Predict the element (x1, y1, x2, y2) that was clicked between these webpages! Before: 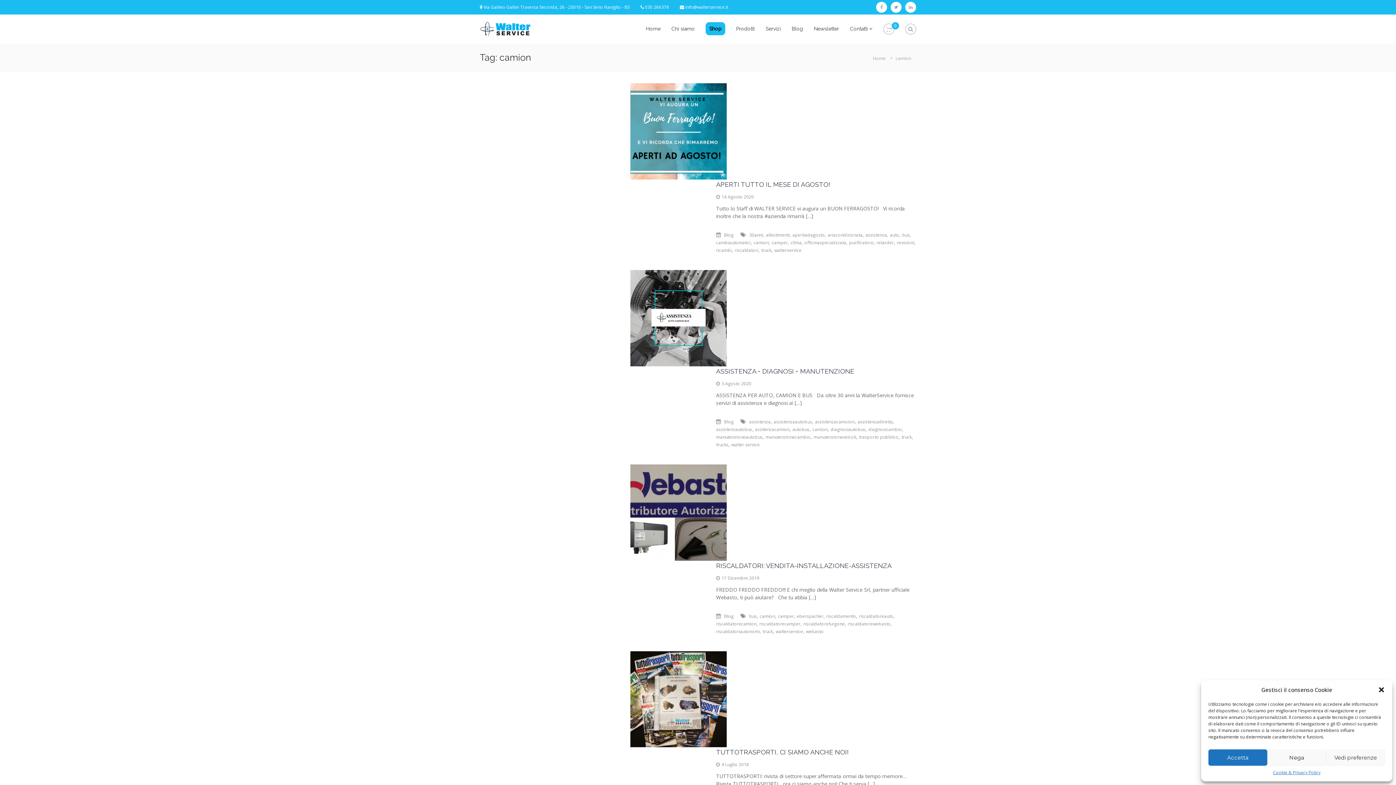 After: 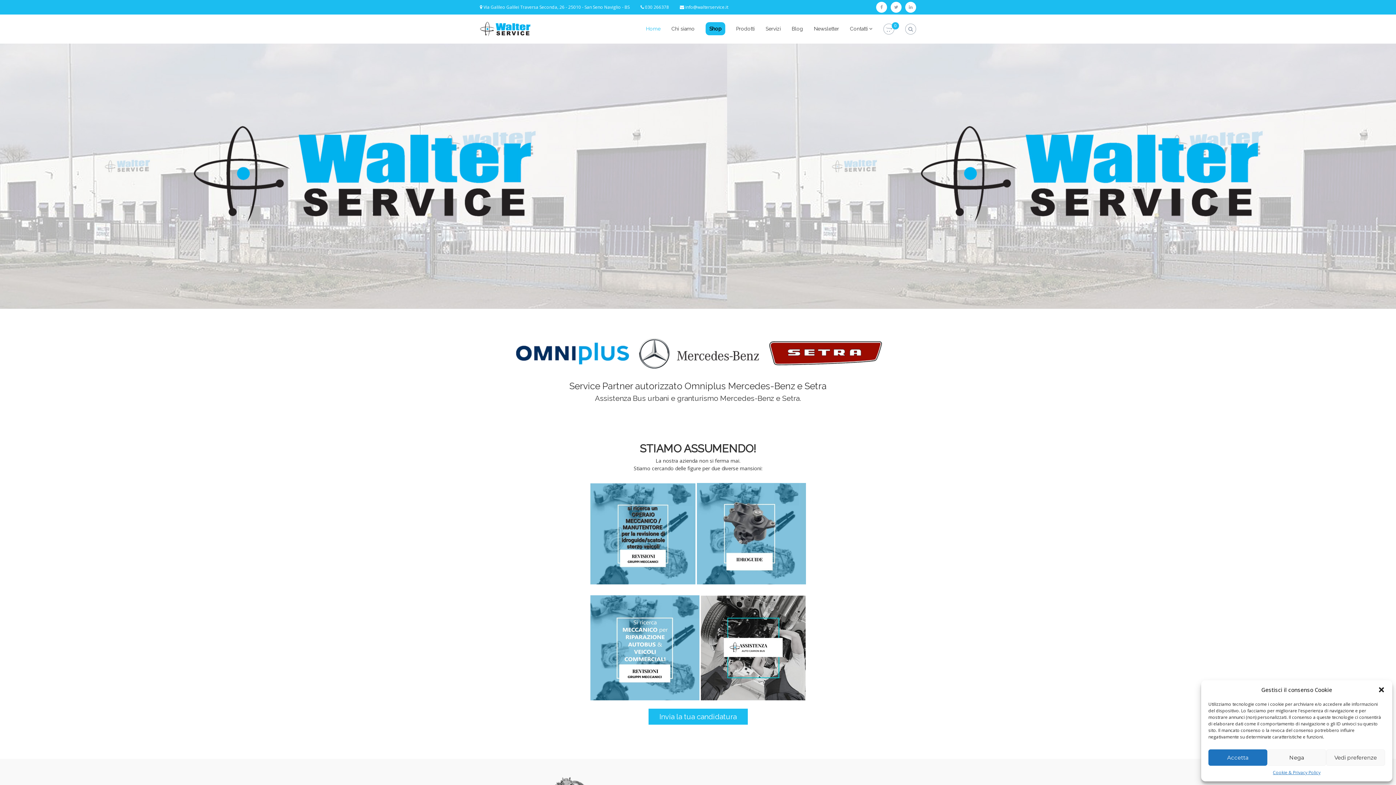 Action: label: Home bbox: (868, 54, 890, 61)